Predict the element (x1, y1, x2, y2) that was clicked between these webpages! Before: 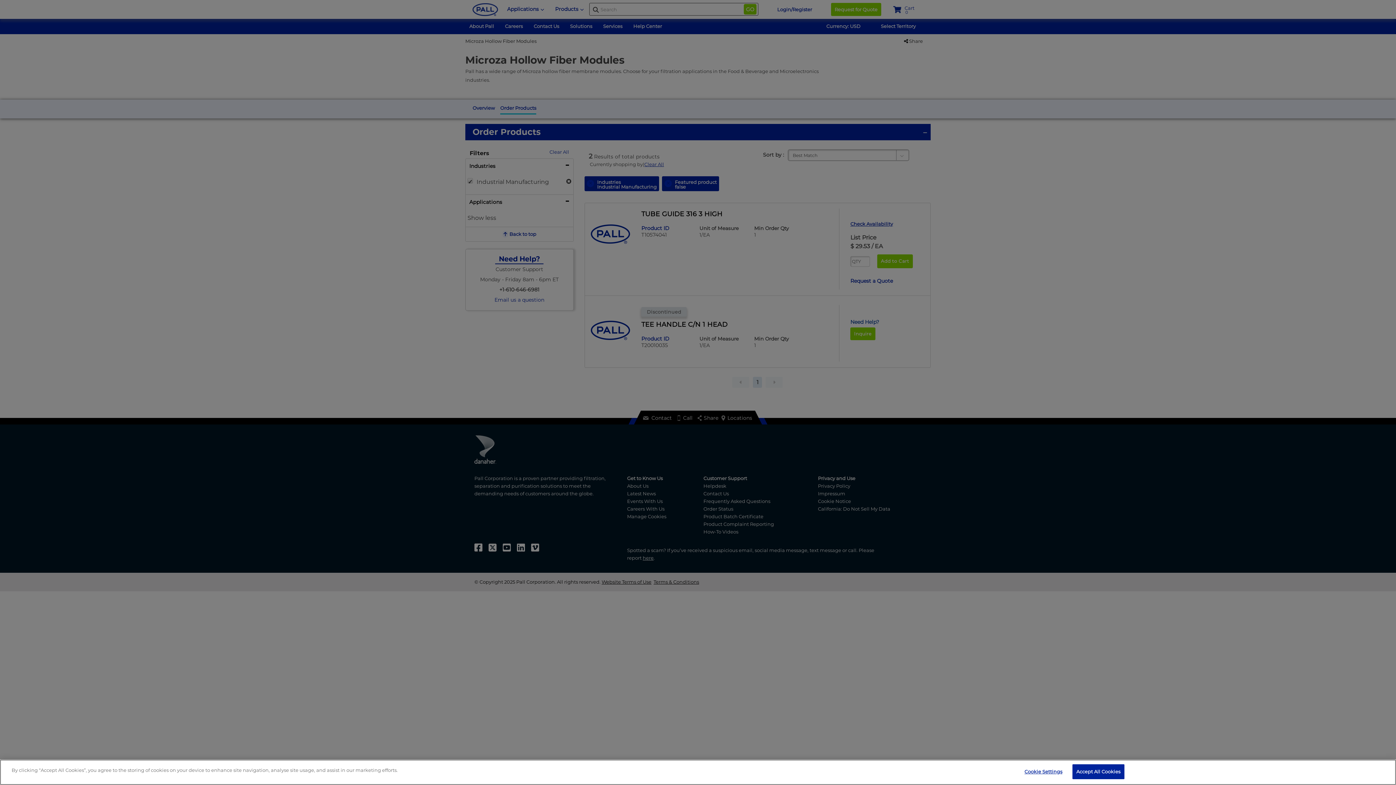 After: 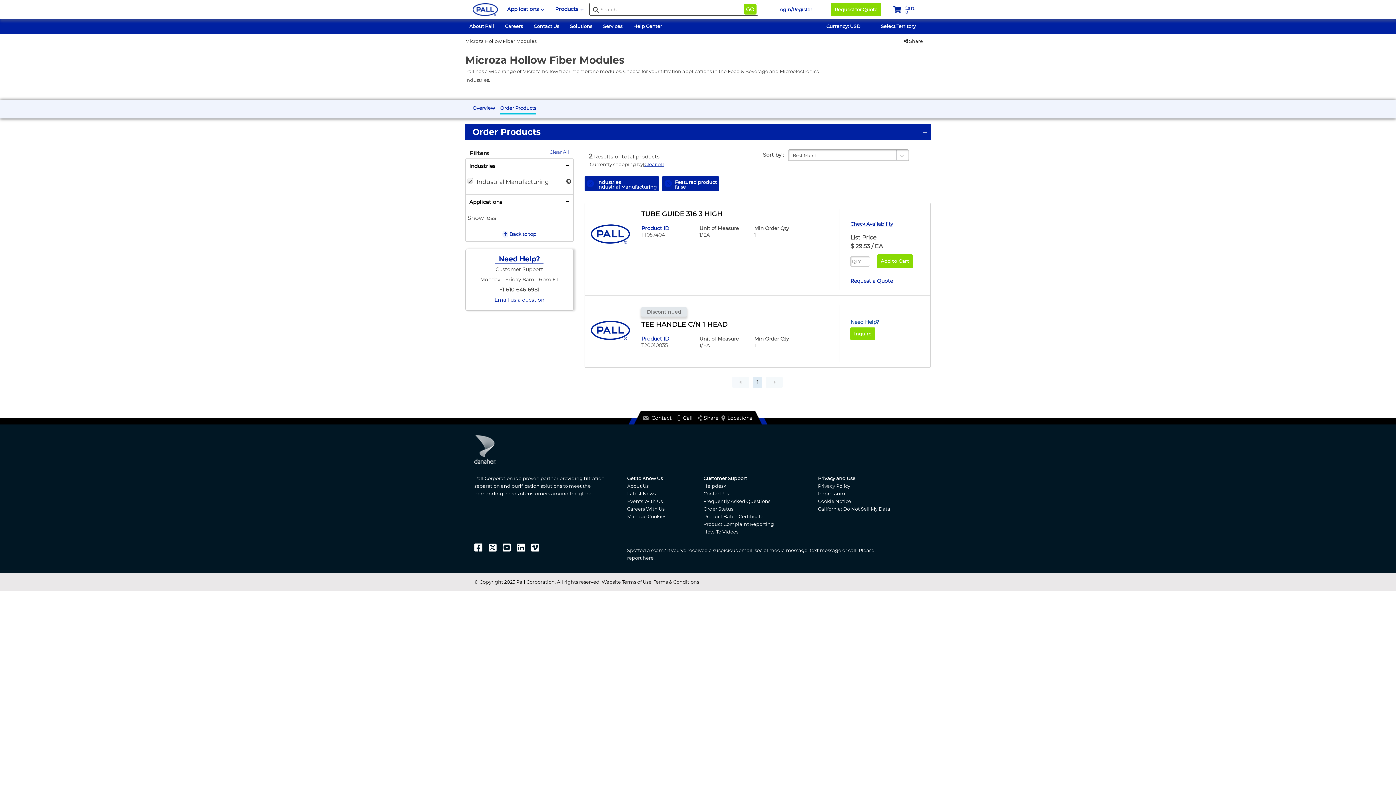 Action: bbox: (1072, 764, 1124, 779) label: Accept All Cookies